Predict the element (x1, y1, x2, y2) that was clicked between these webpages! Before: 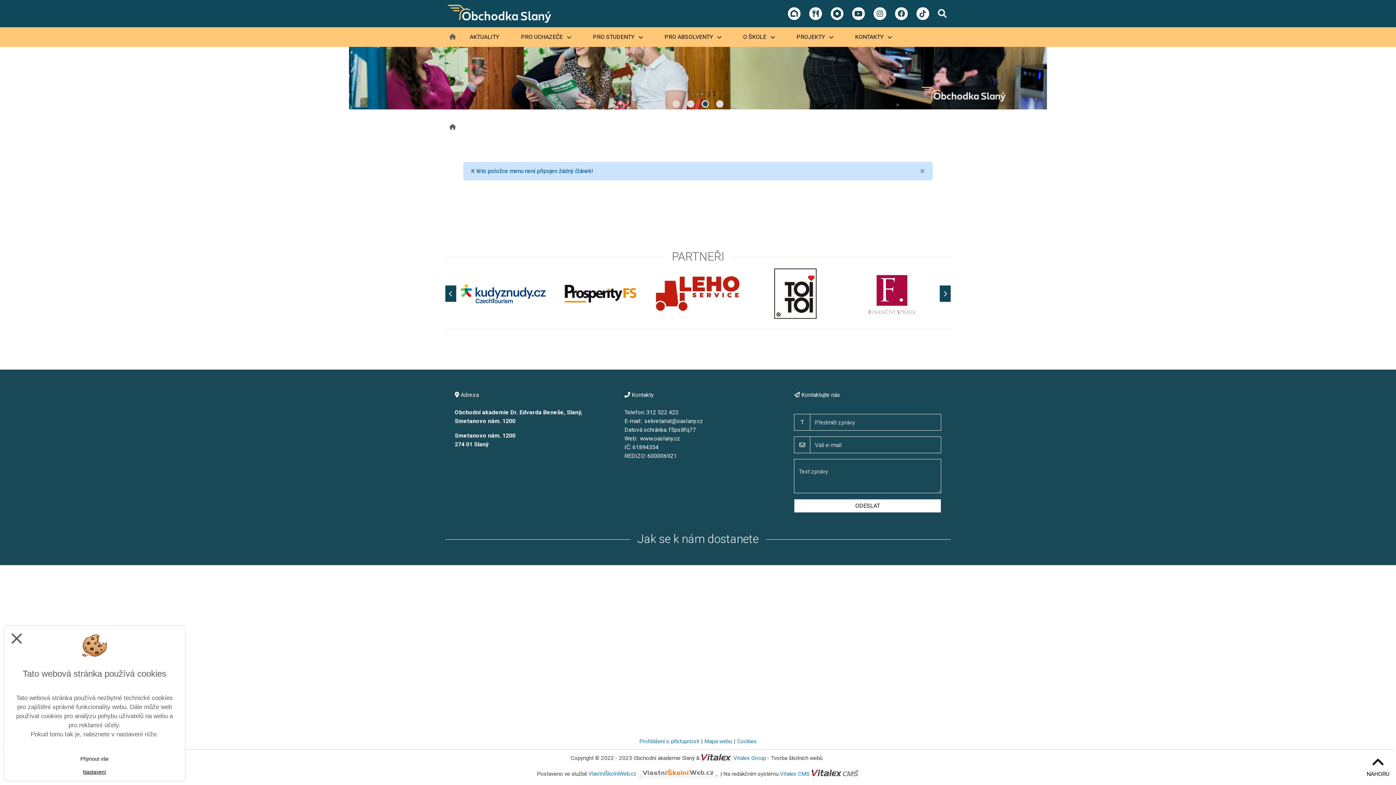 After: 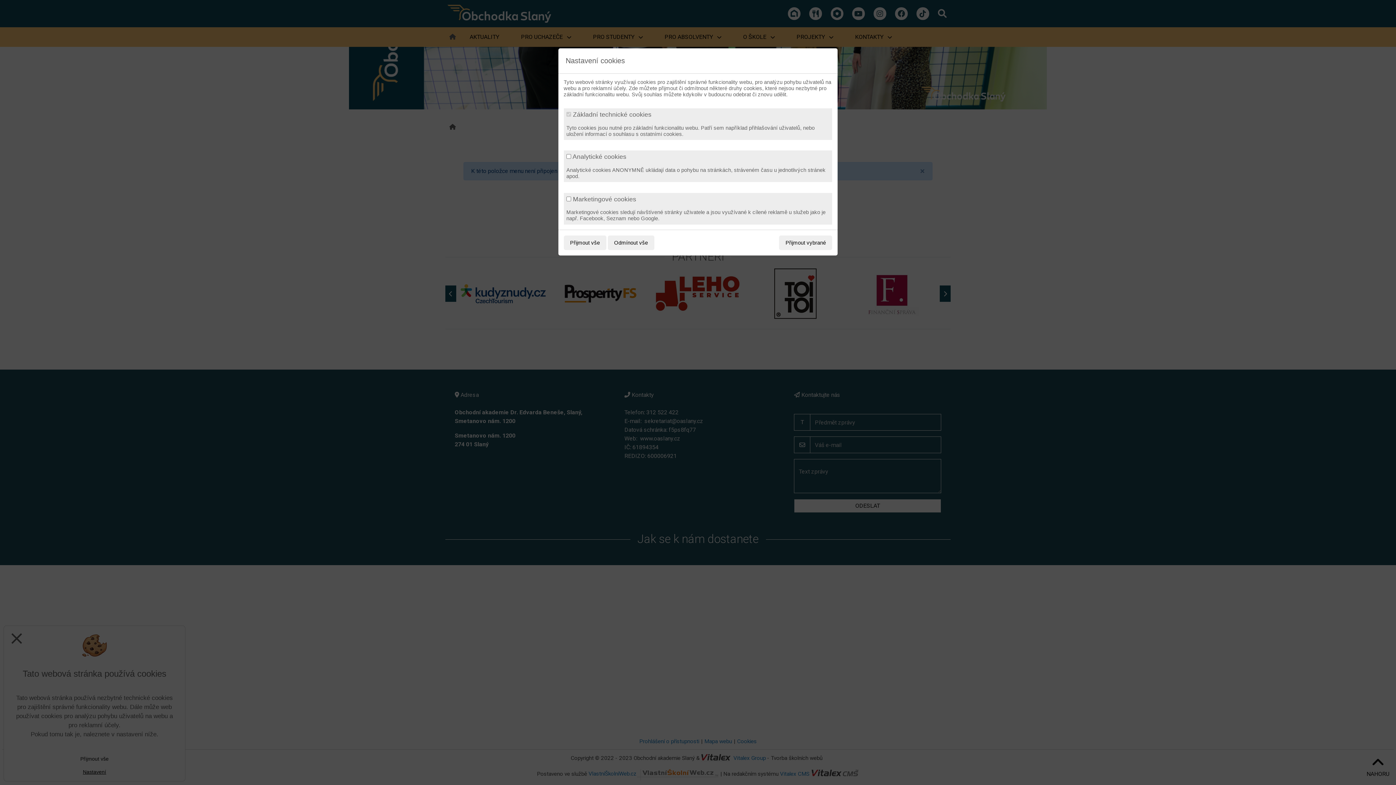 Action: label: Cookies bbox: (737, 738, 756, 745)